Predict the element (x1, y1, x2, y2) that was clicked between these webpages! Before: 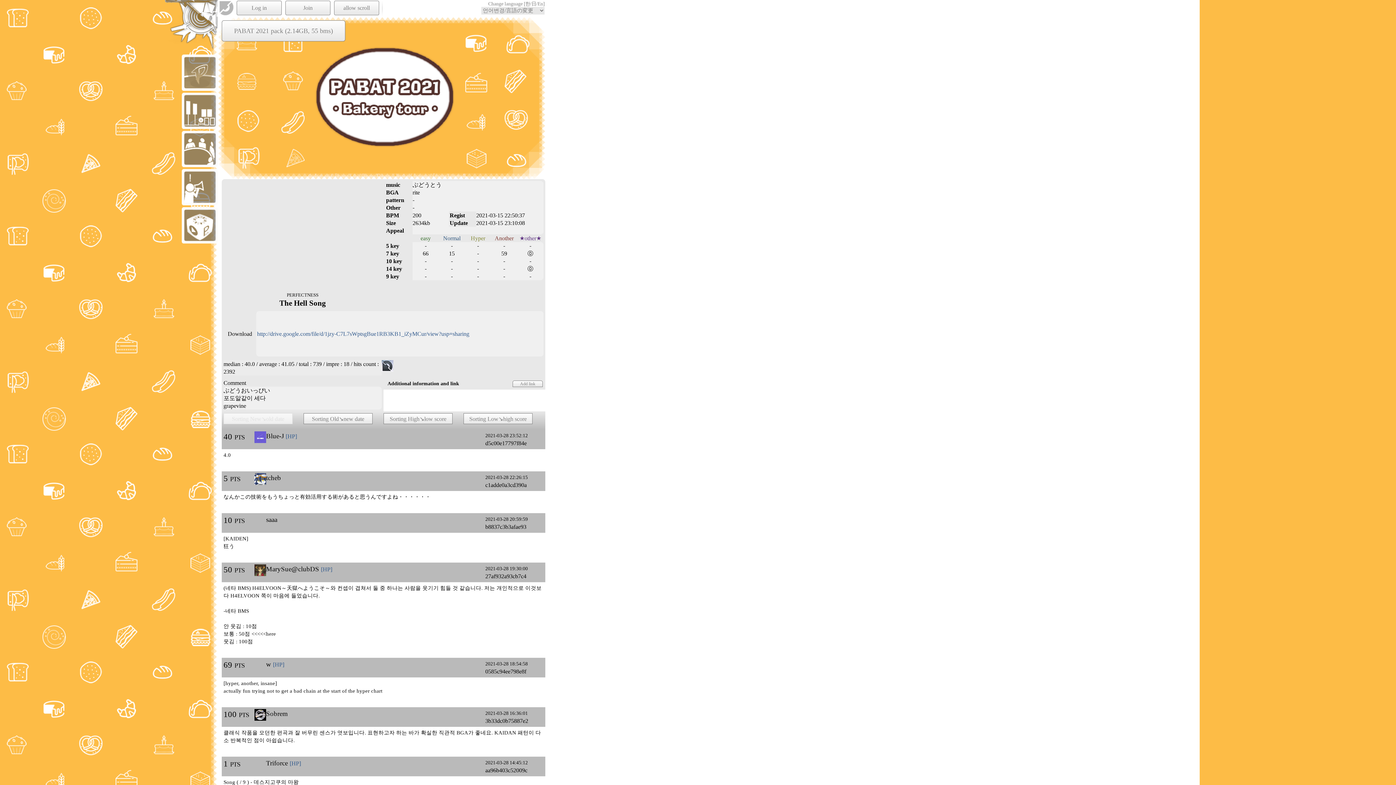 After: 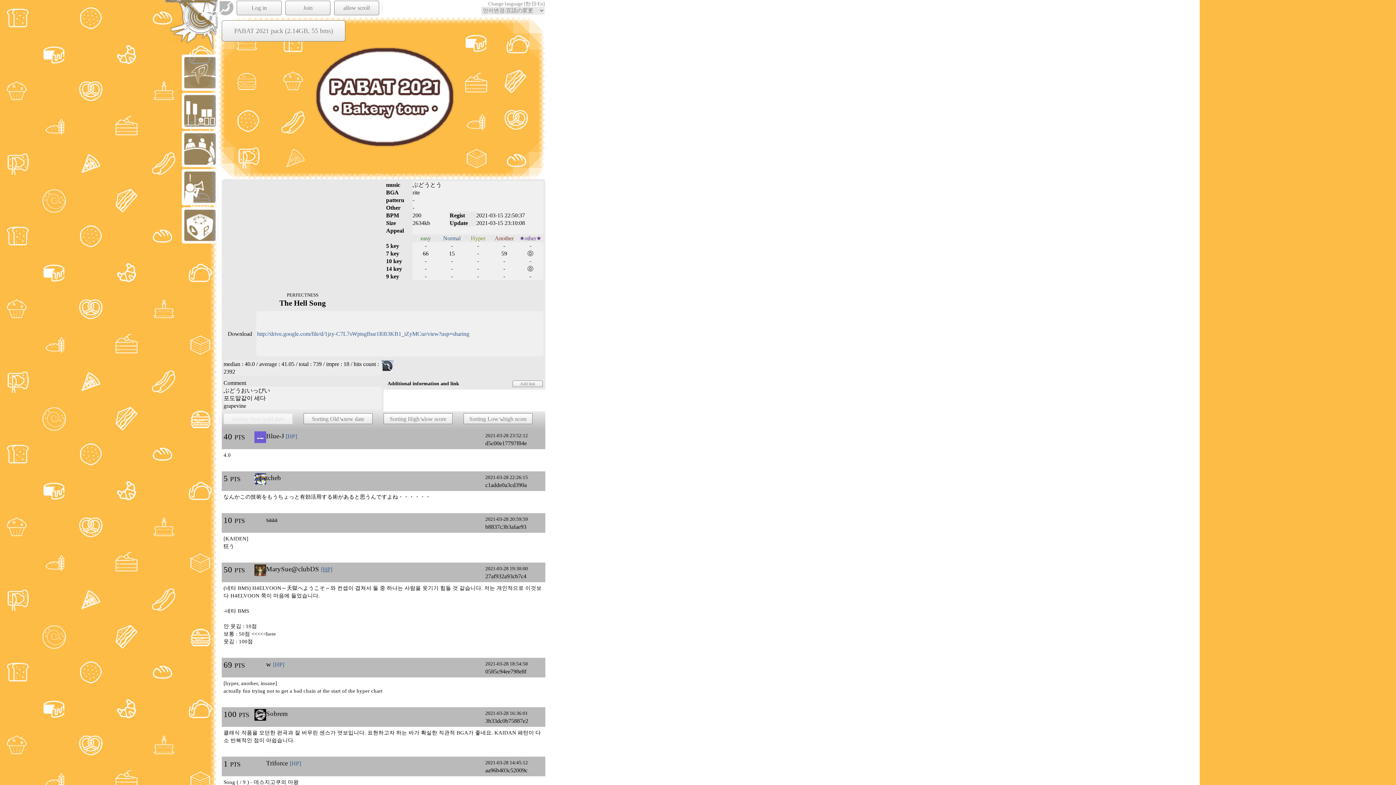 Action: label: [HP] bbox: (321, 566, 332, 572)